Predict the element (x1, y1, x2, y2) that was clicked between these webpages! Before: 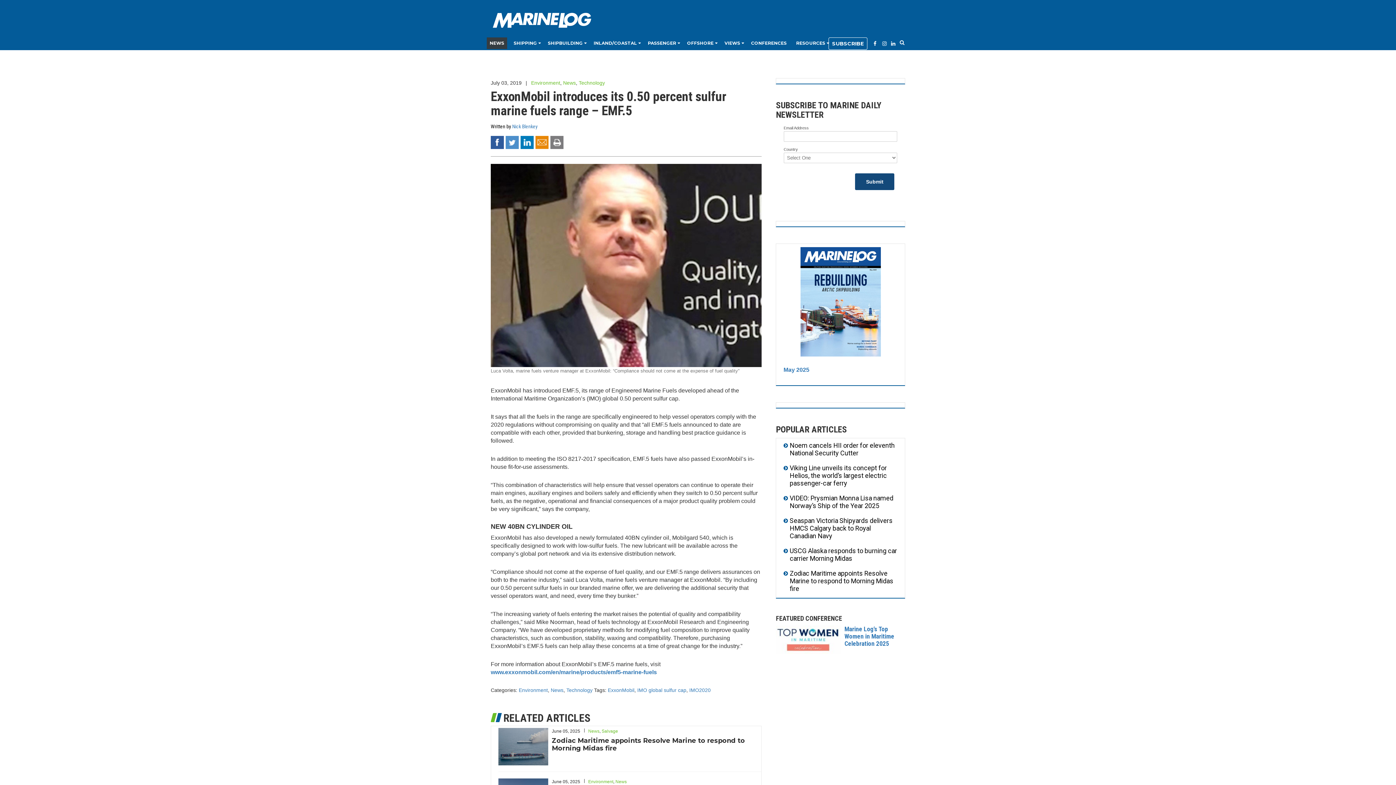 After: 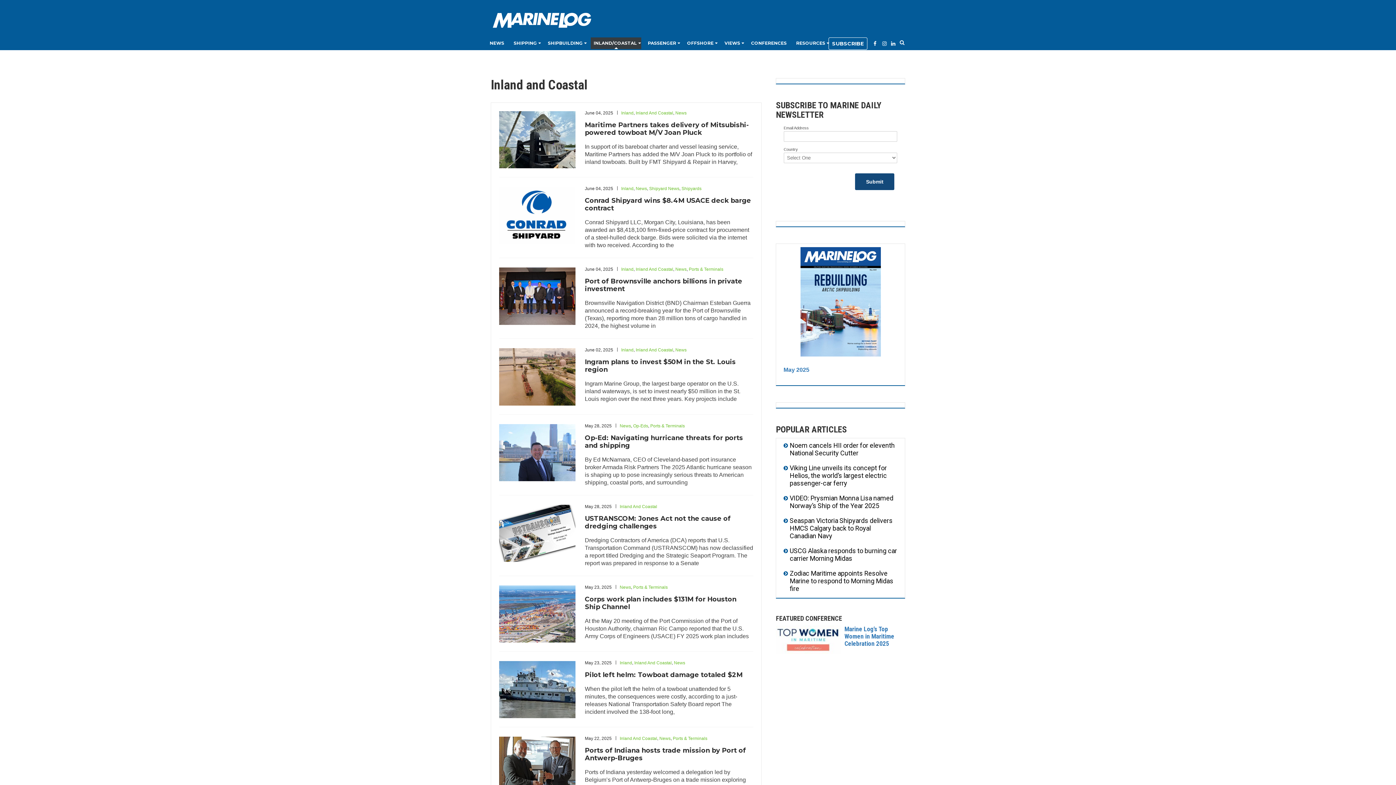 Action: bbox: (590, 37, 641, 49) label: INLAND/COASTAL